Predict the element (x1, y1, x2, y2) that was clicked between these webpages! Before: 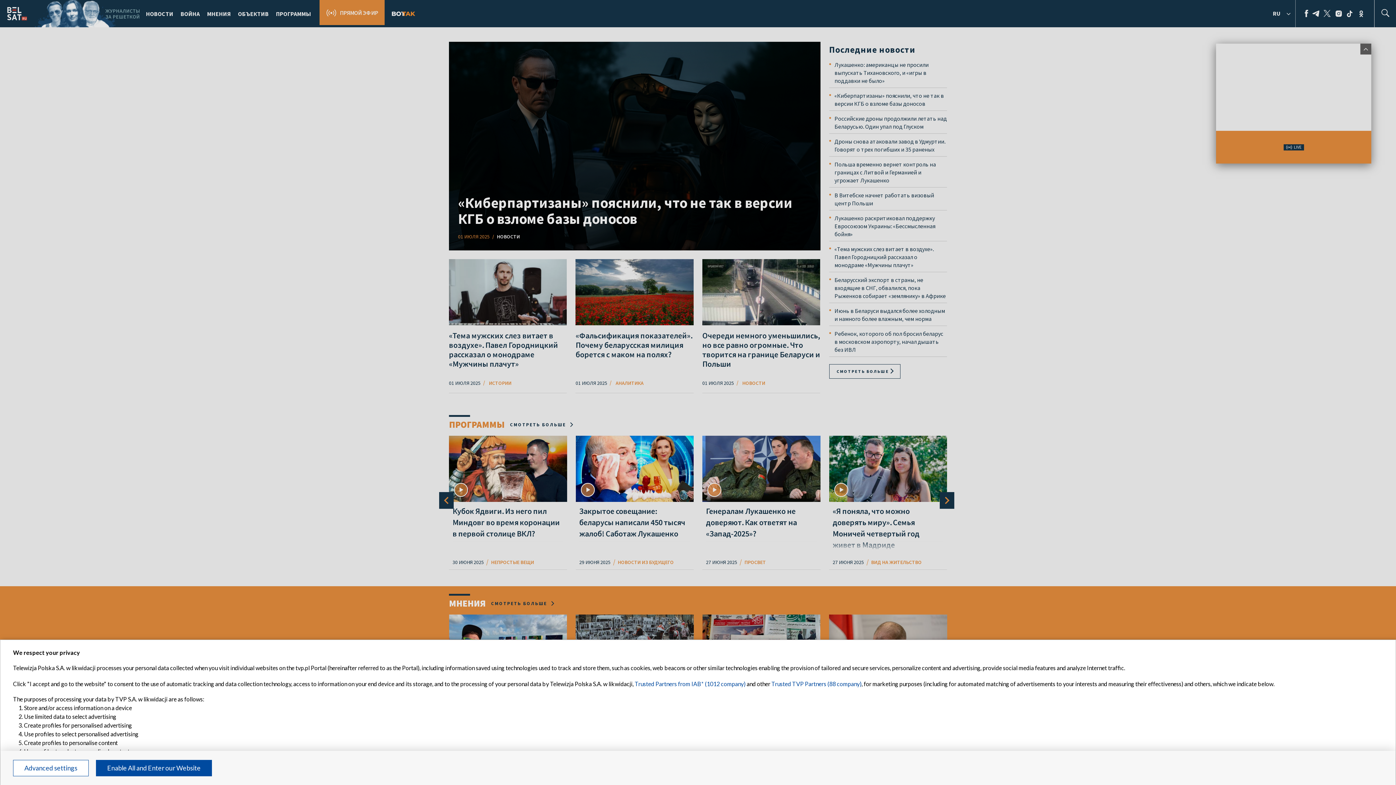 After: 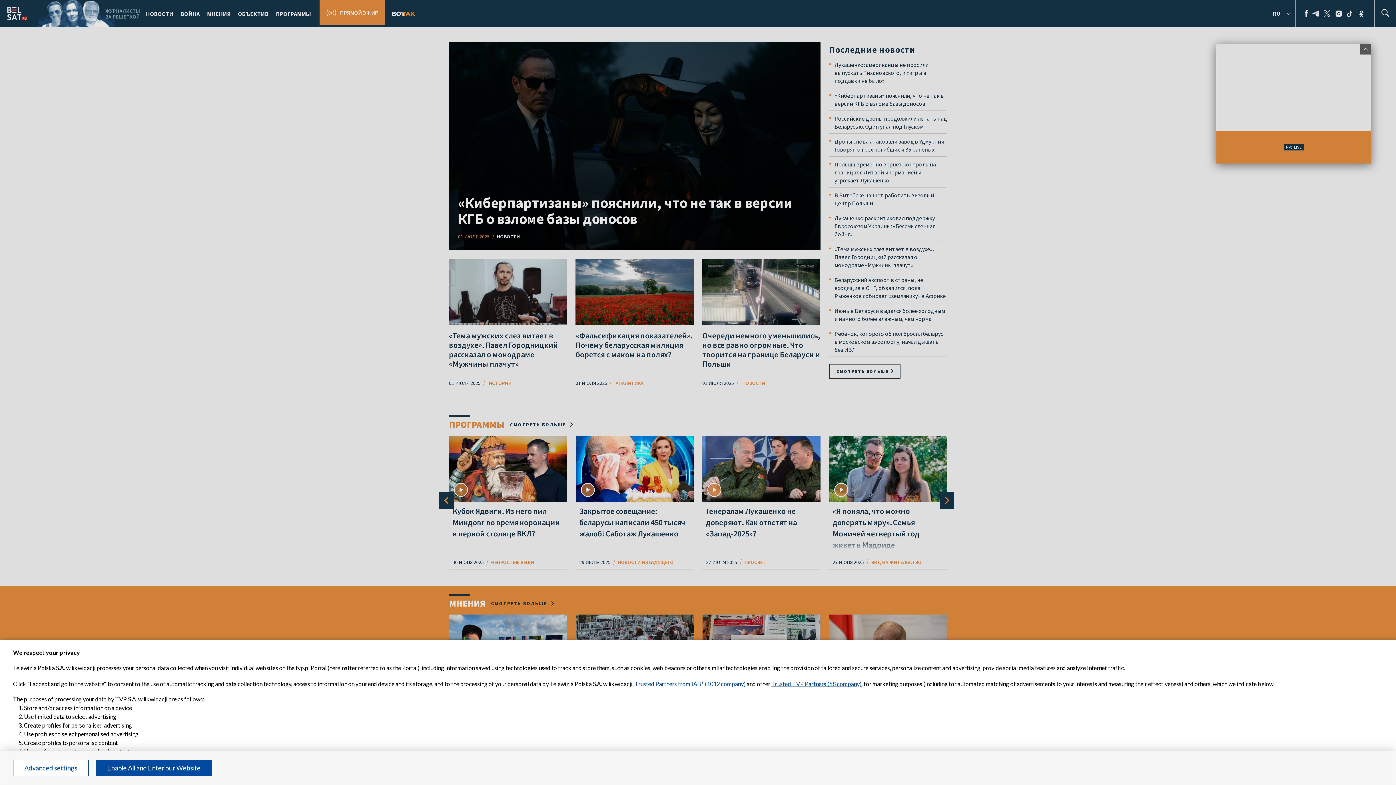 Action: bbox: (771, 680, 861, 687) label: Trusted TVP Partners (88 company)